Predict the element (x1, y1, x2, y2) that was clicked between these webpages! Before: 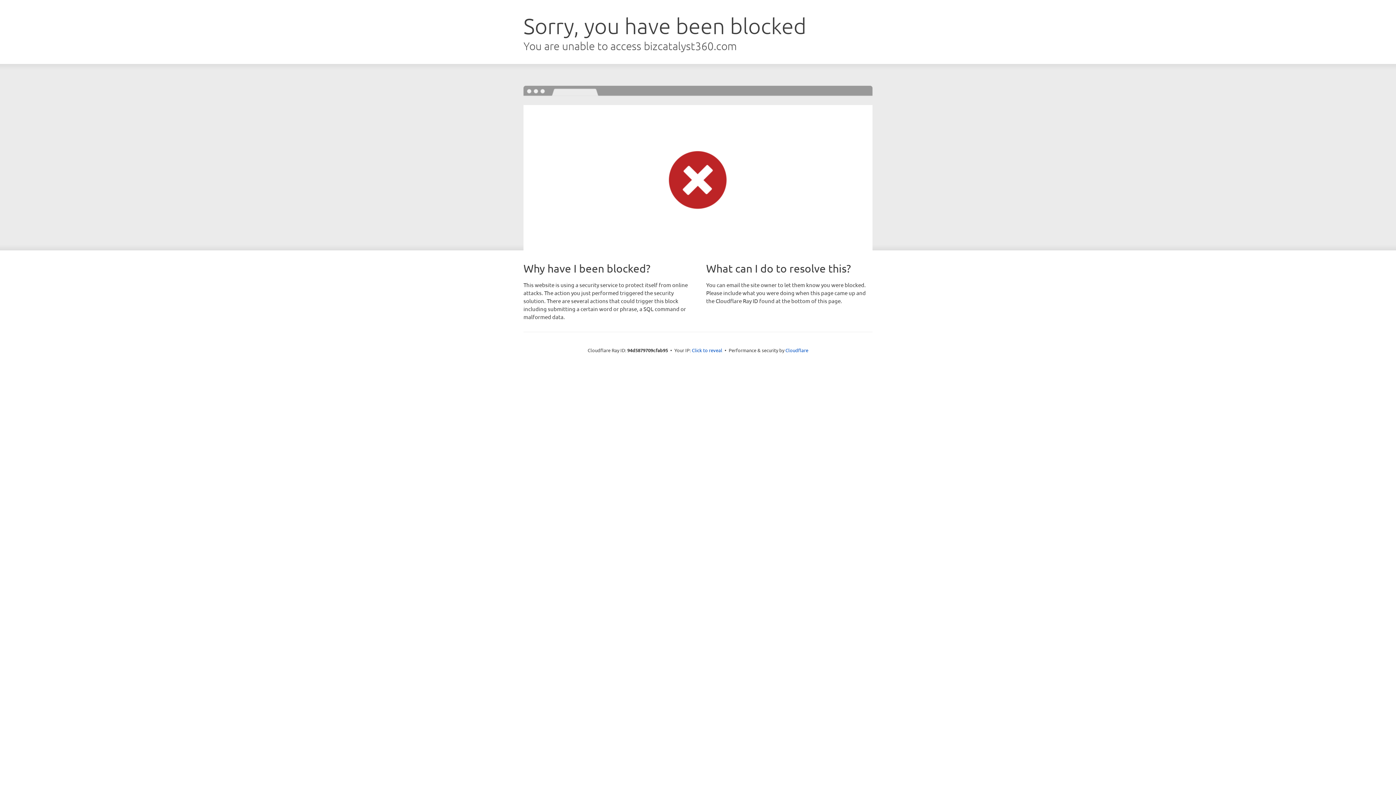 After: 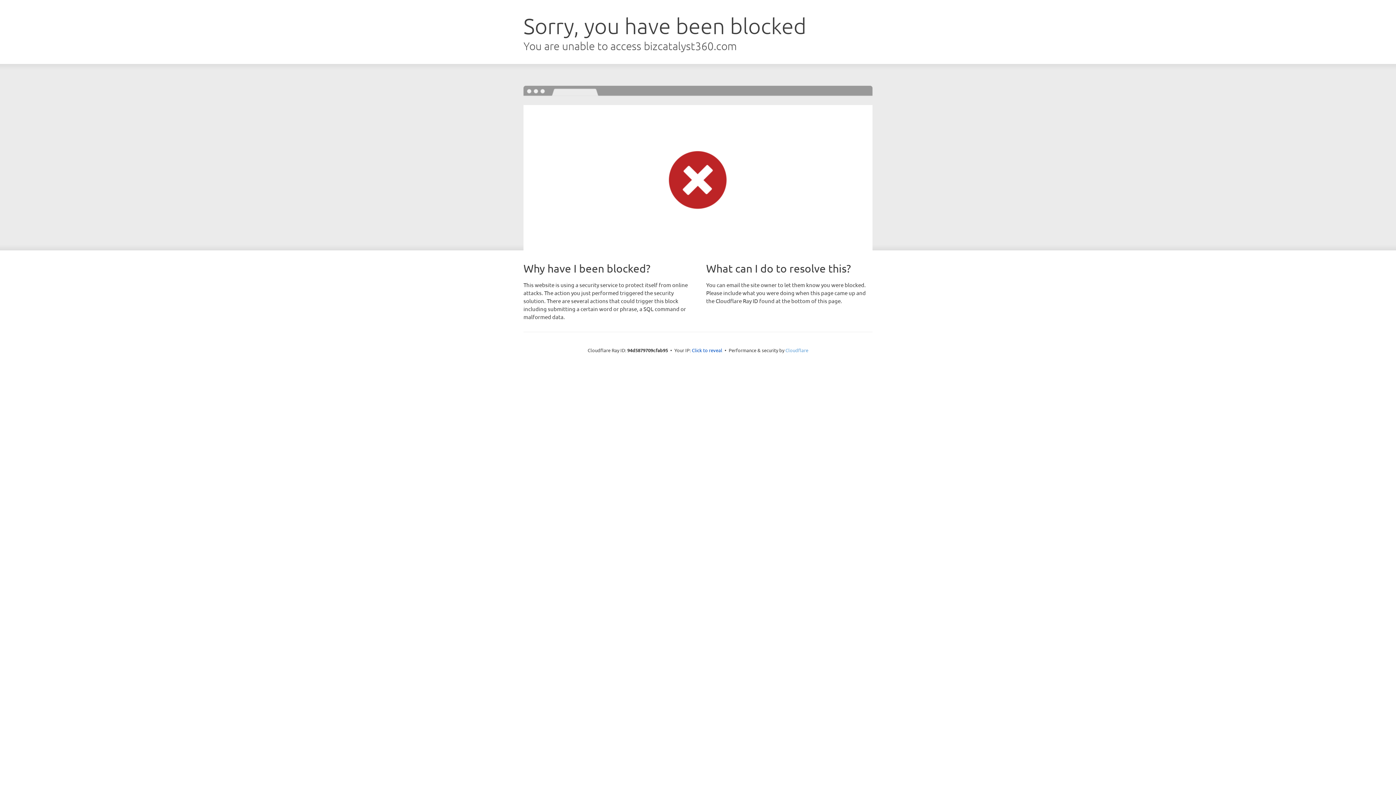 Action: label: Cloudflare bbox: (785, 347, 808, 353)